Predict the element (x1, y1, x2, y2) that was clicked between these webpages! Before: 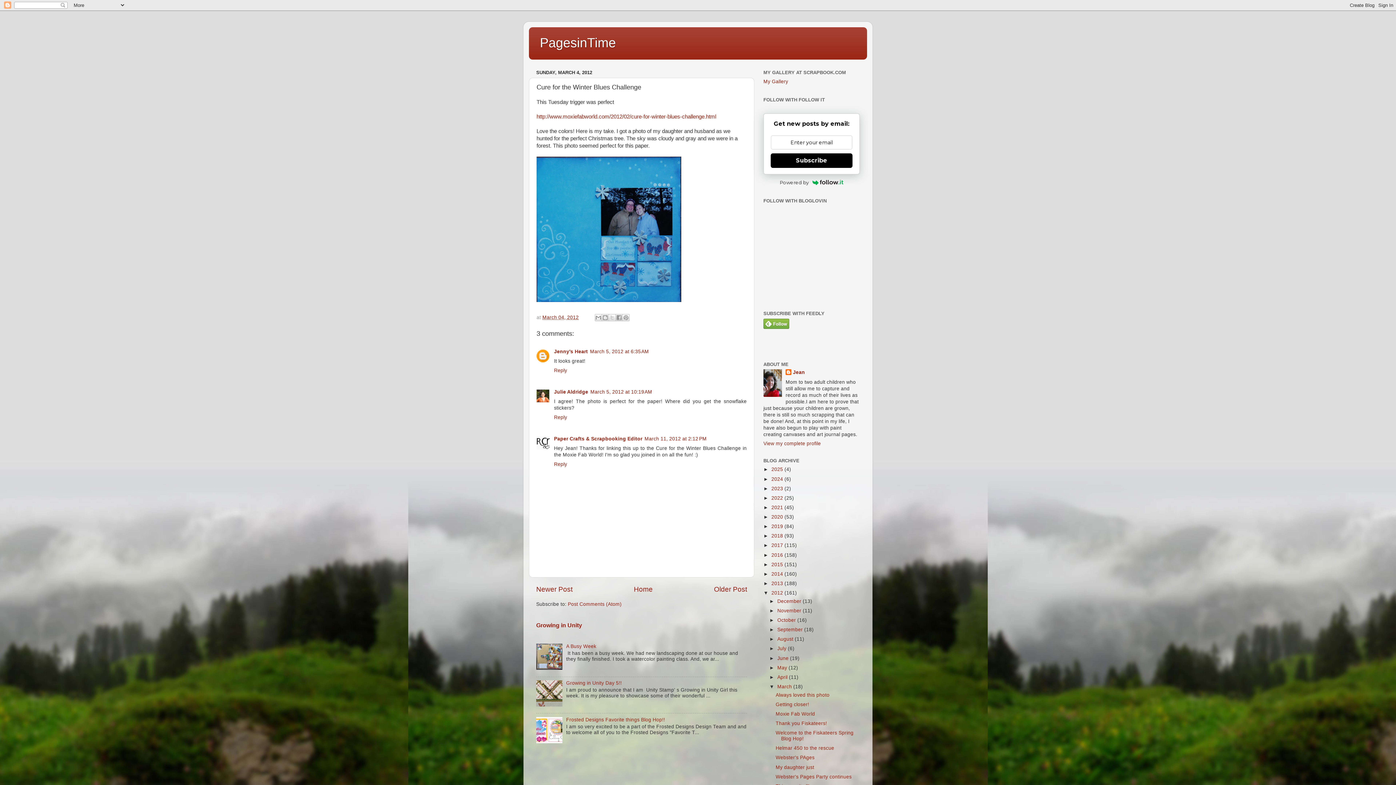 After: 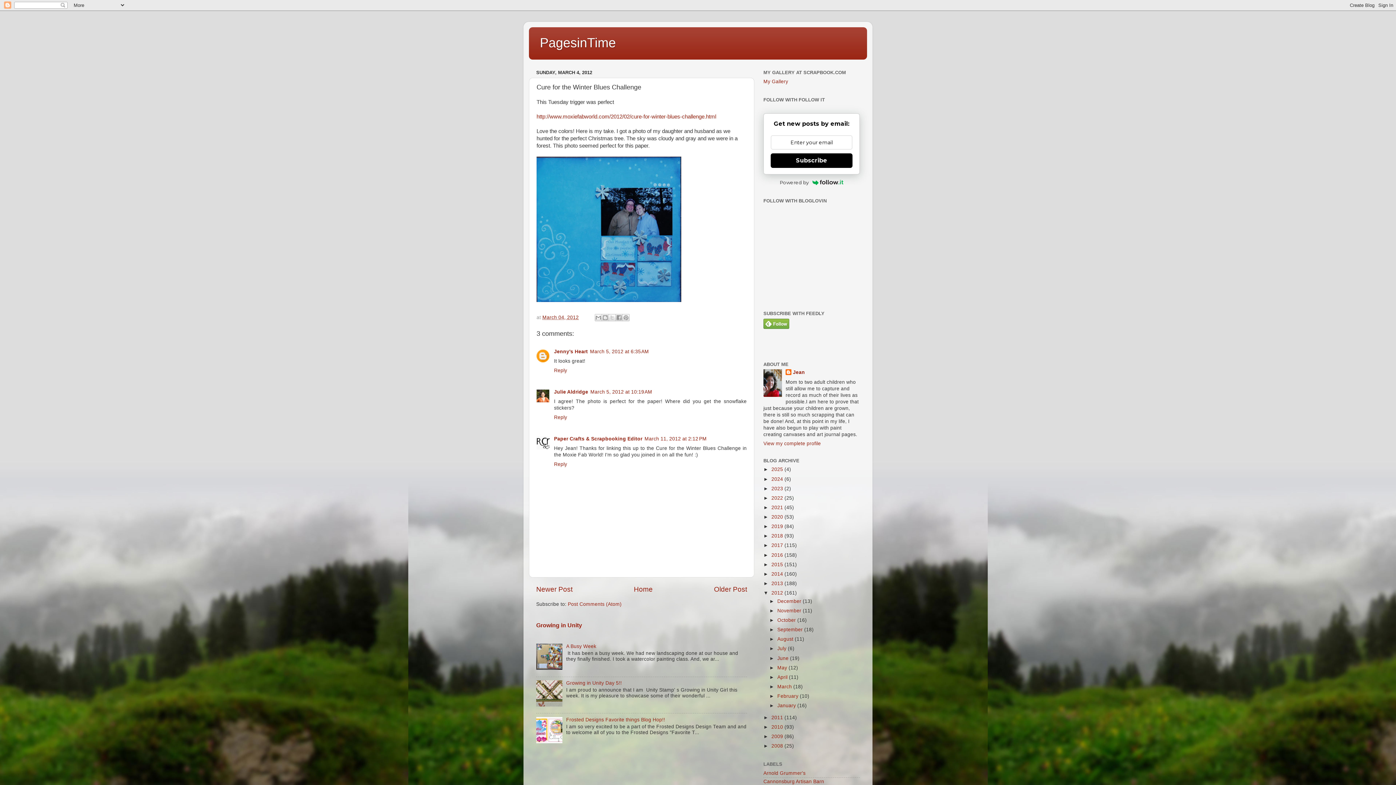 Action: bbox: (769, 684, 777, 689) label: ▼  